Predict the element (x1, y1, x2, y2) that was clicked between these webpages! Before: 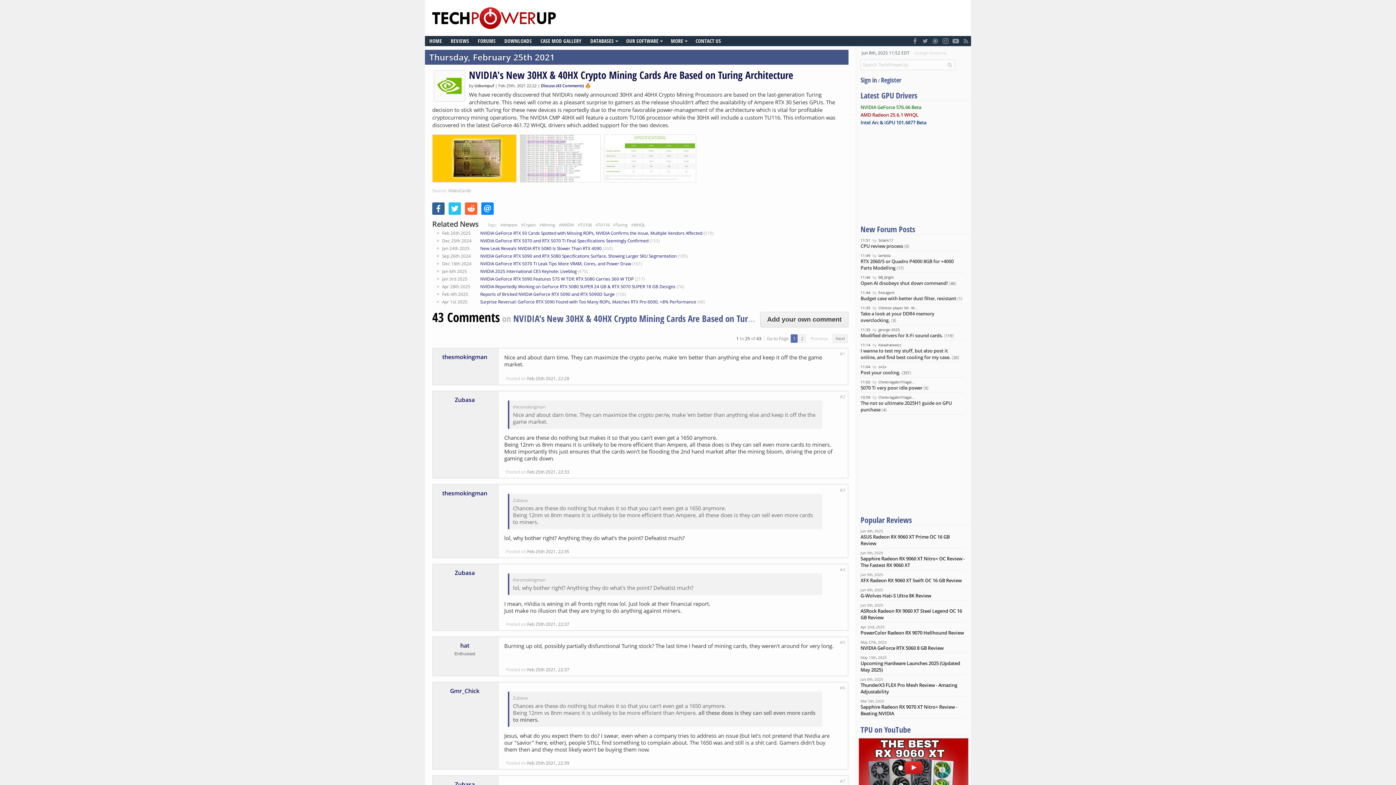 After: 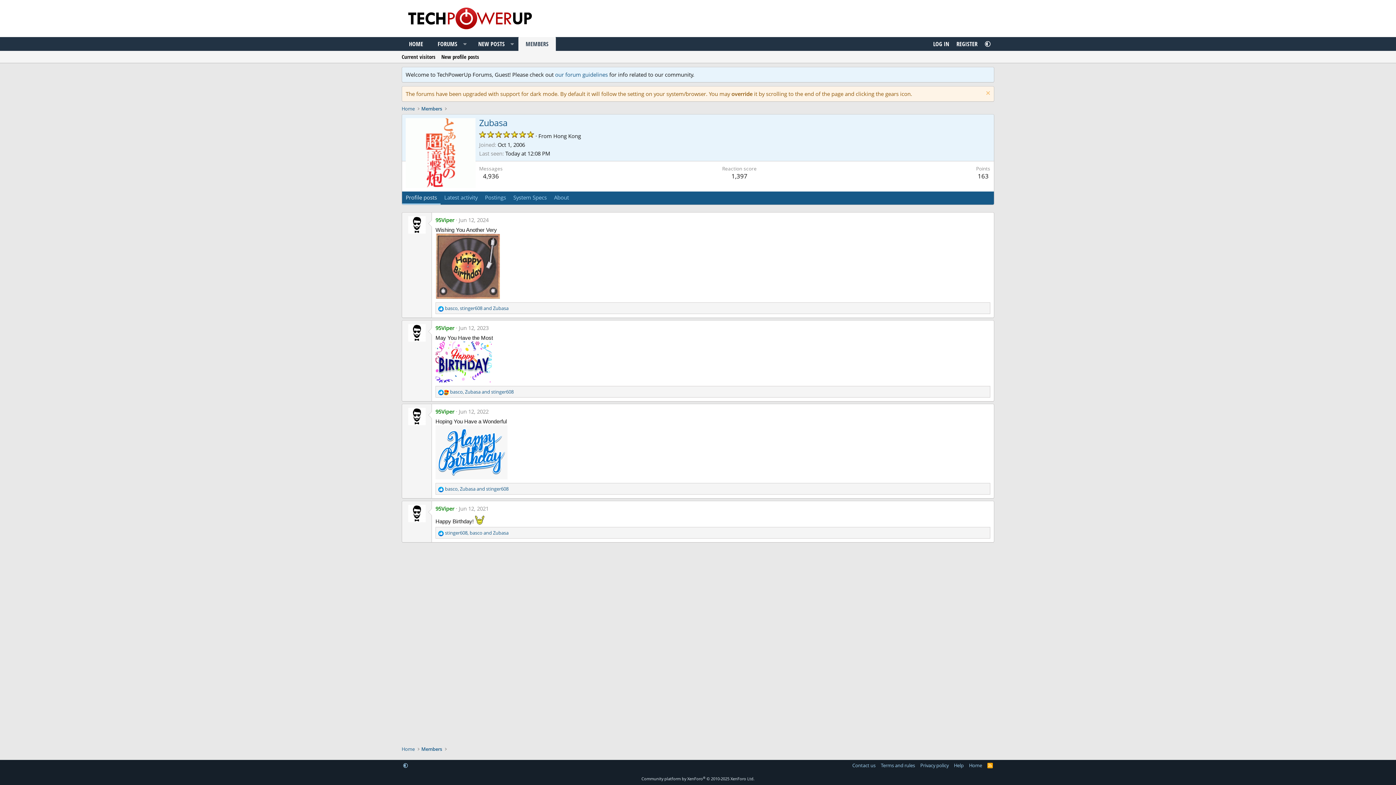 Action: bbox: (454, 396, 474, 404) label: Zubasa